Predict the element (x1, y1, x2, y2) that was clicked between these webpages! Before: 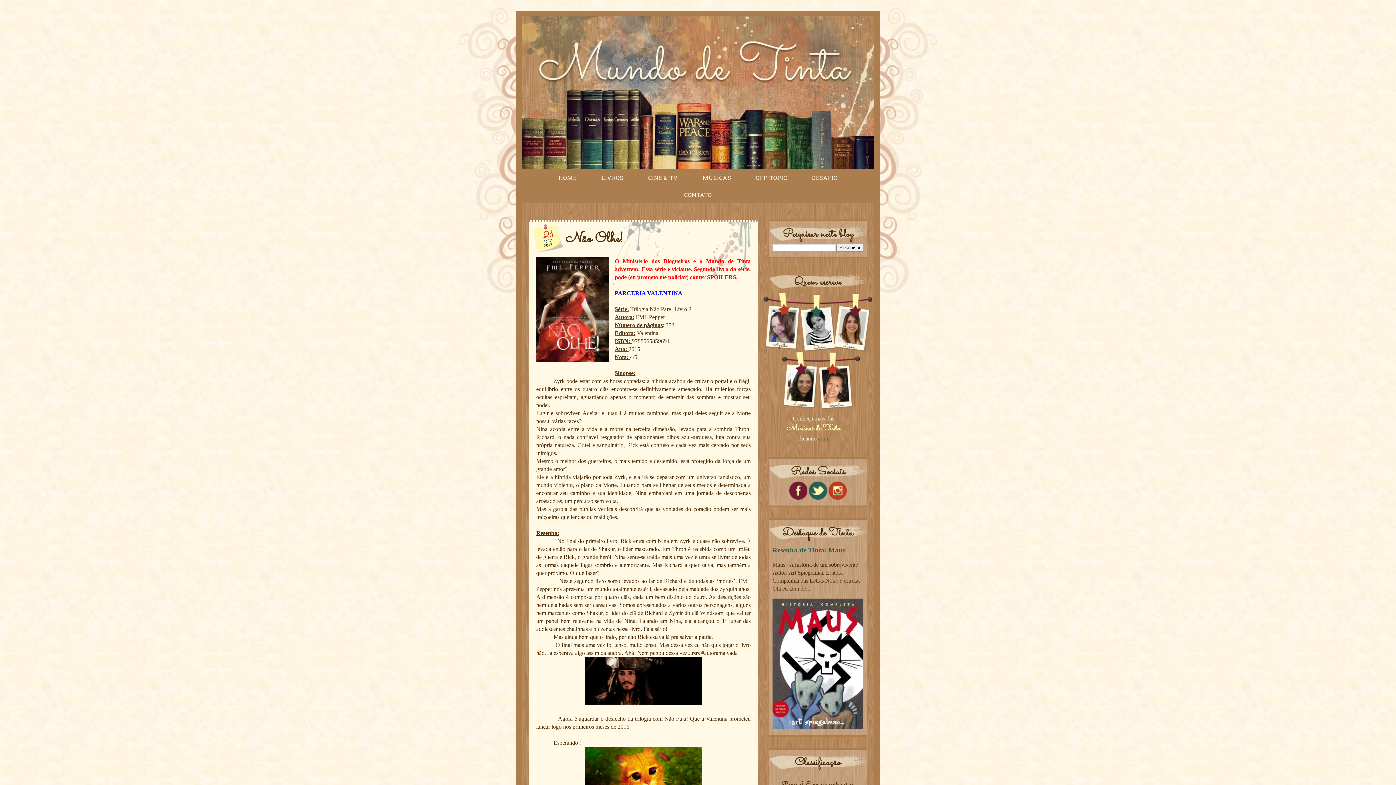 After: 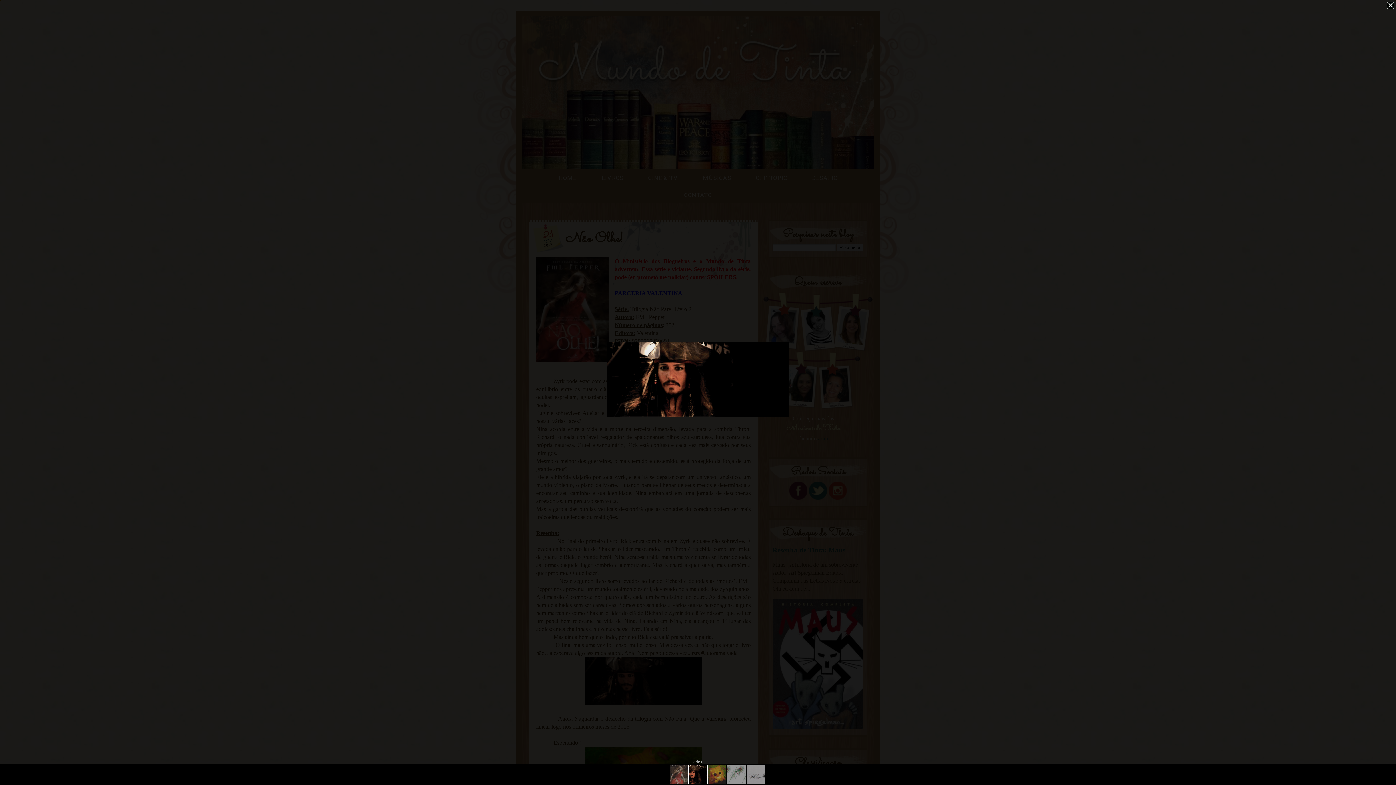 Action: bbox: (585, 699, 701, 706)